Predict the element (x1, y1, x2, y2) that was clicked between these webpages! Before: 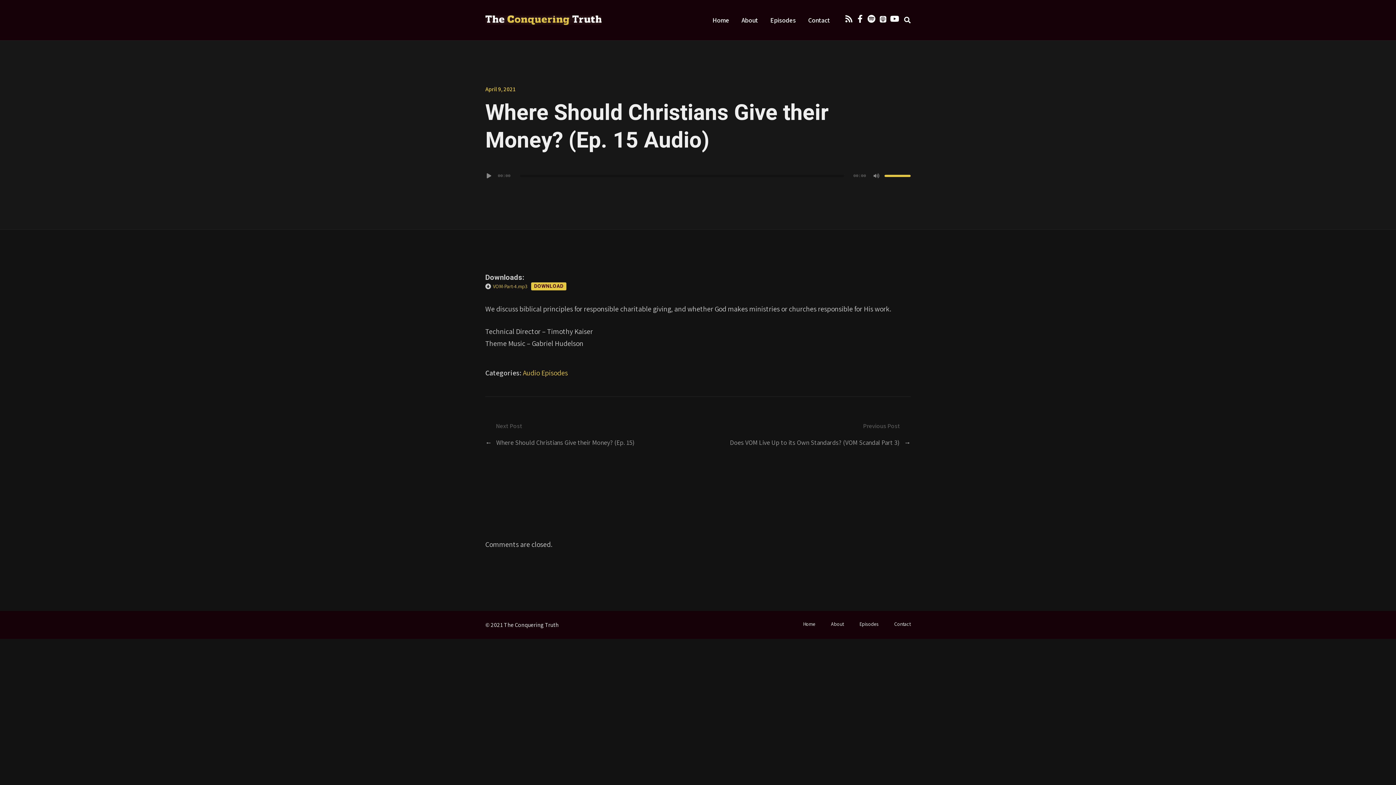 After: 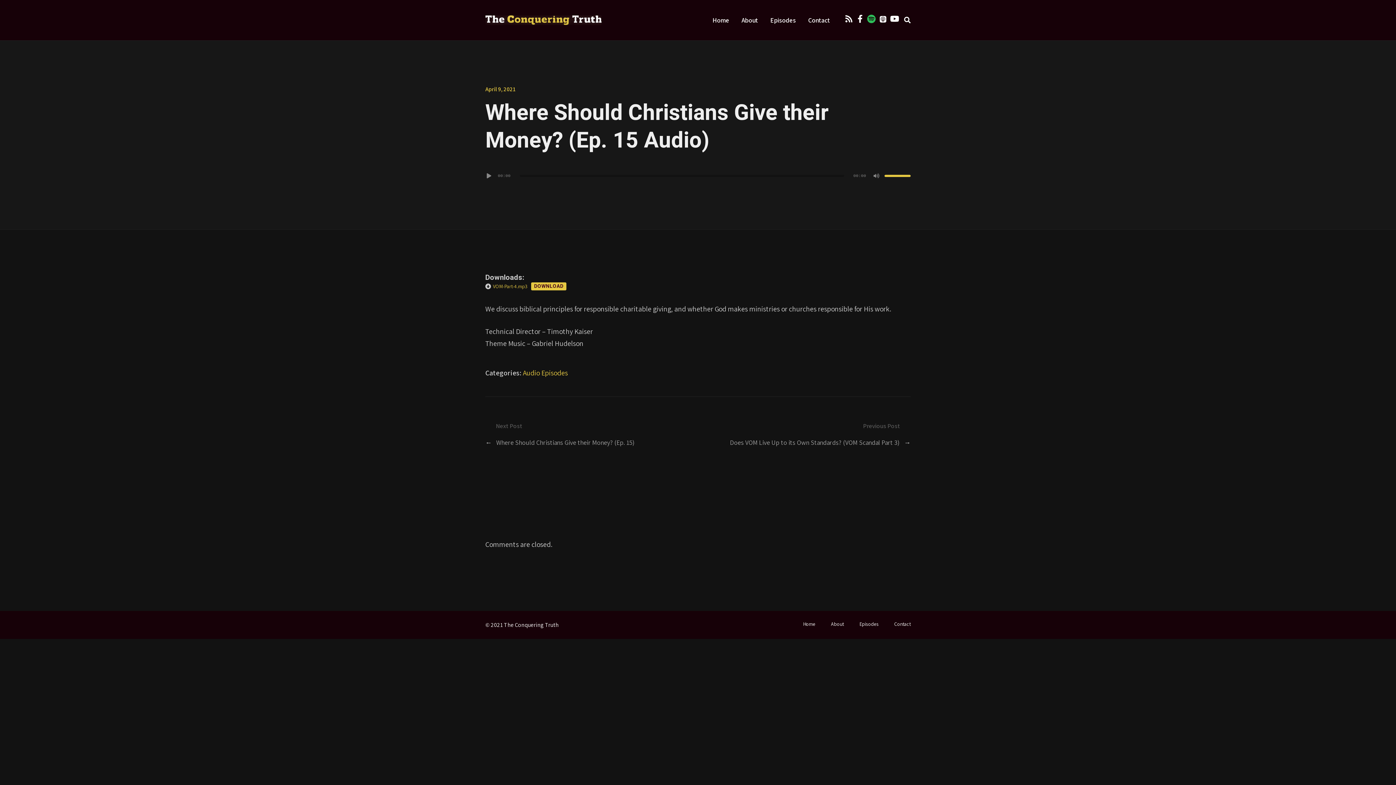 Action: bbox: (868, 16, 874, 21)